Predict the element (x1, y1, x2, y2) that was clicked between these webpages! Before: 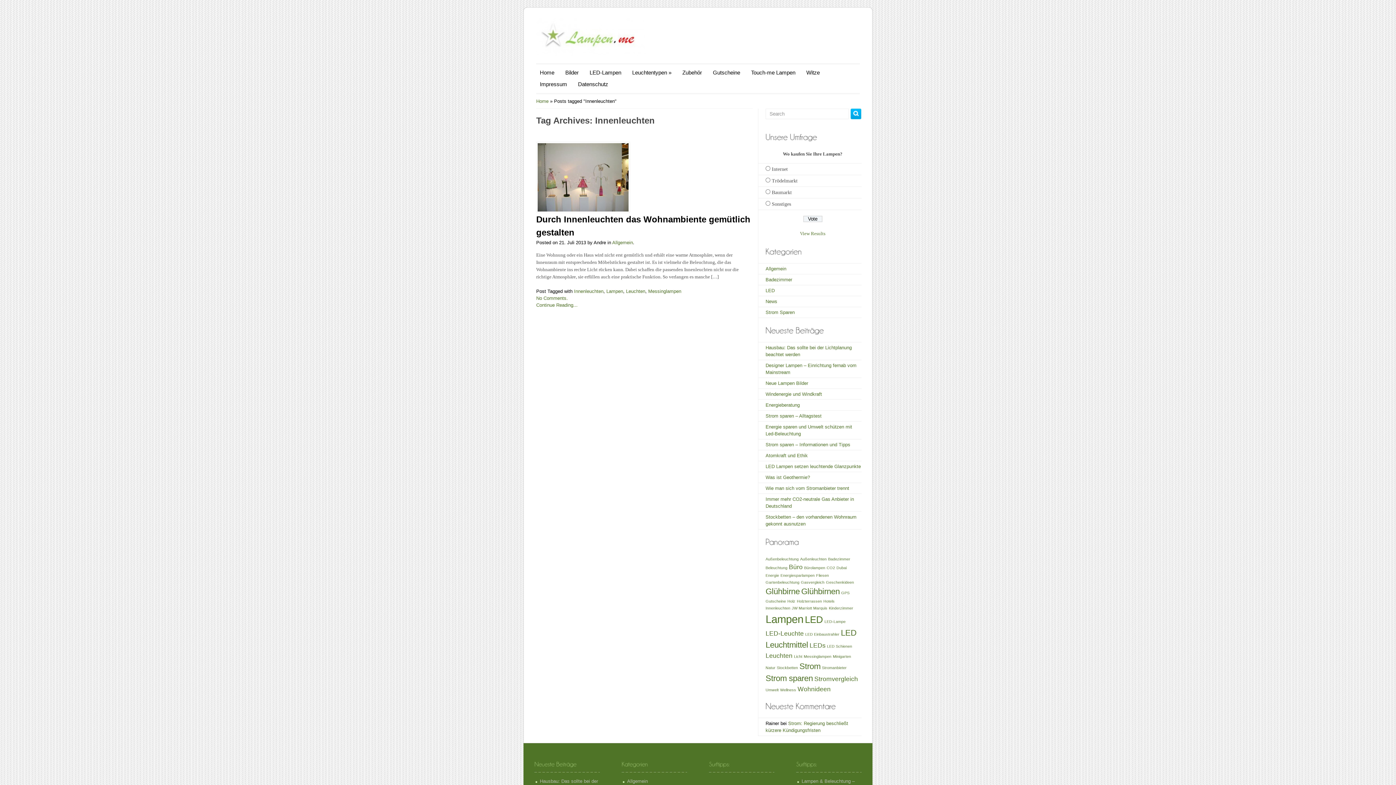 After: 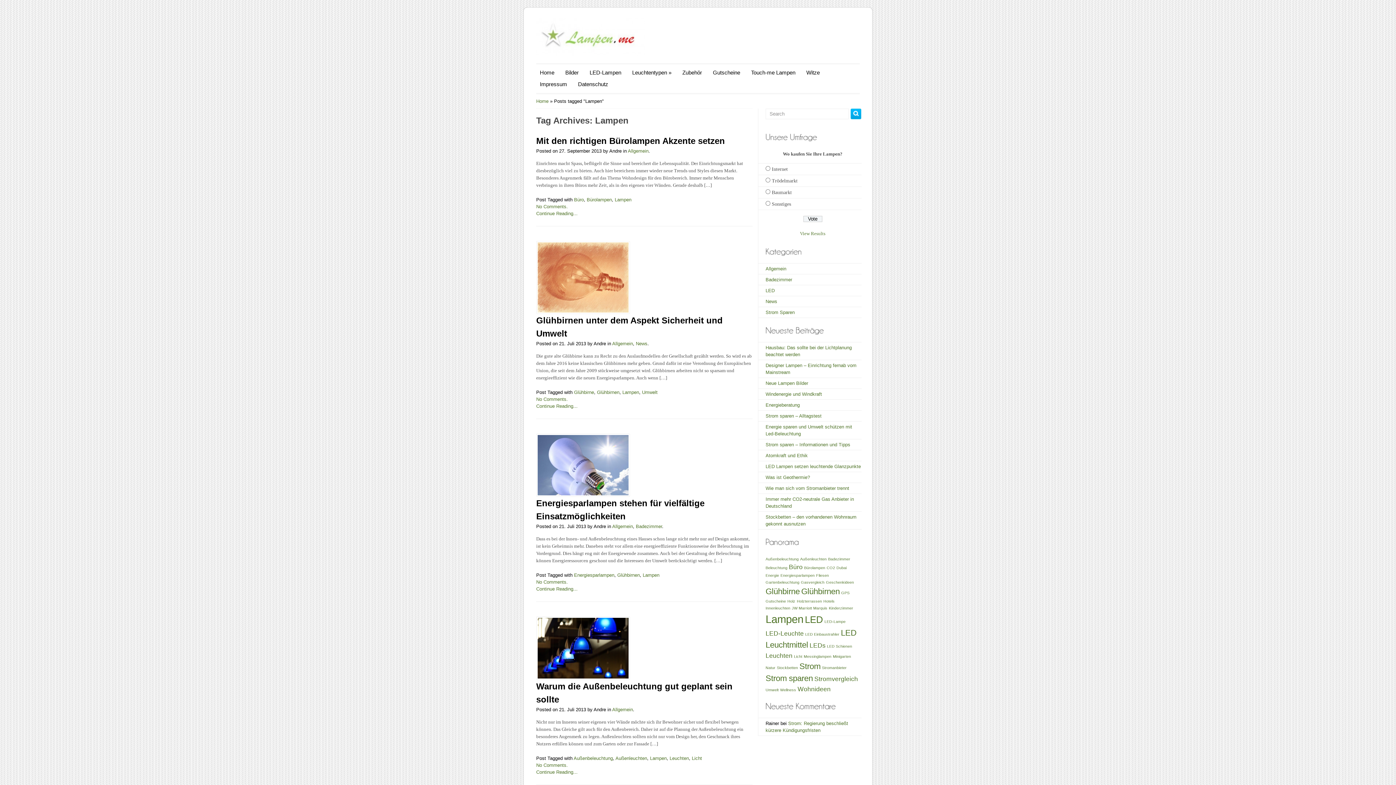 Action: label: Lampen bbox: (606, 288, 623, 294)